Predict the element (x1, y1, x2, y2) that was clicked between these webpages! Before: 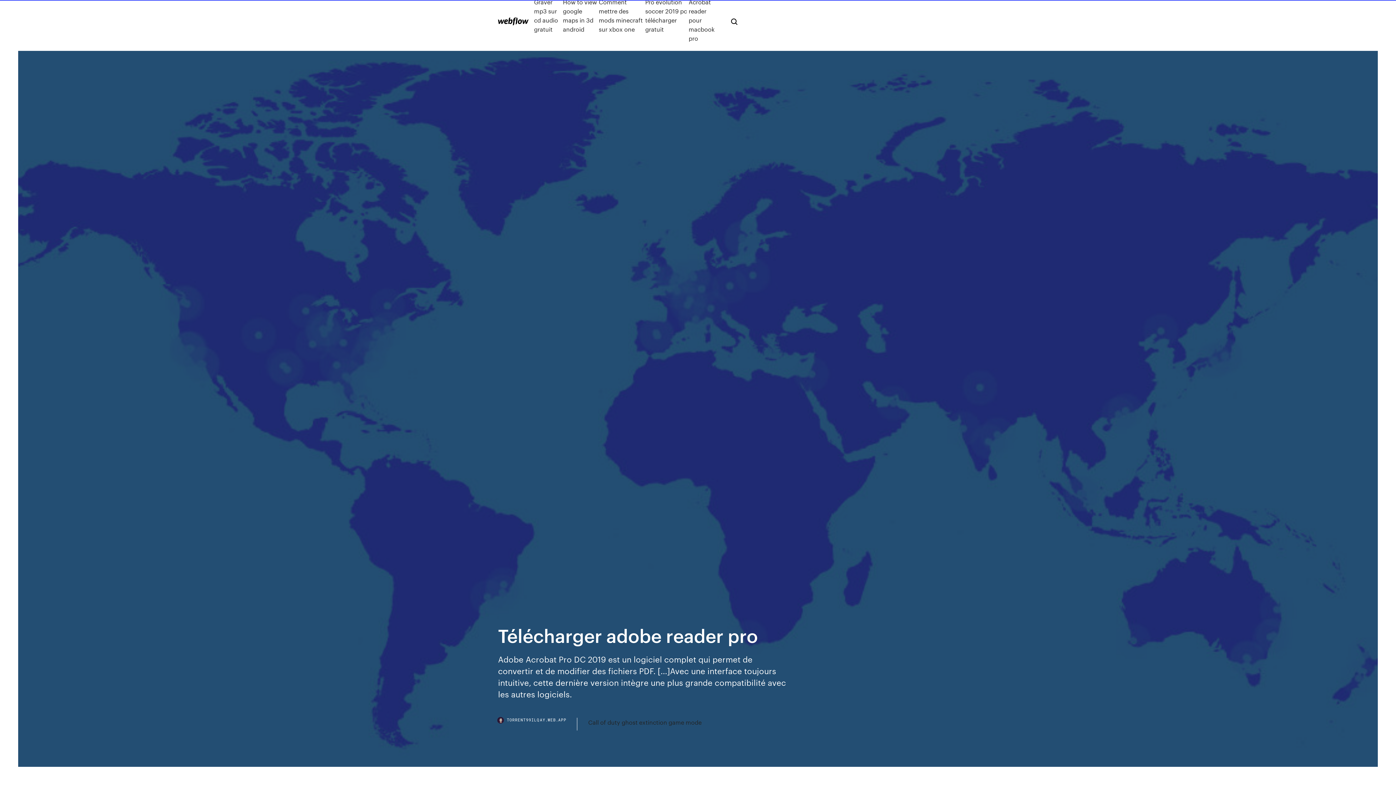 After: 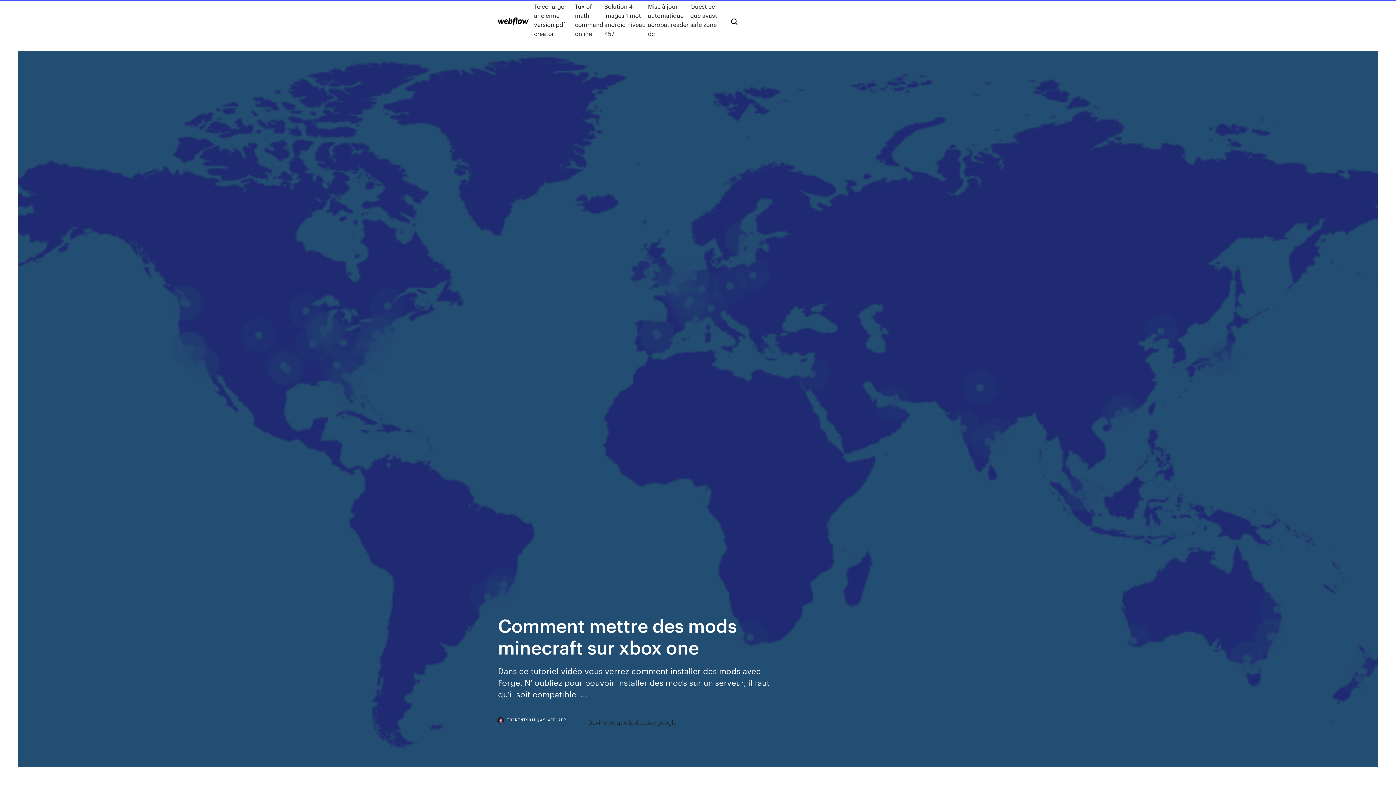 Action: label: Comment mettre des mods minecraft sur xbox one bbox: (598, -2, 645, 42)